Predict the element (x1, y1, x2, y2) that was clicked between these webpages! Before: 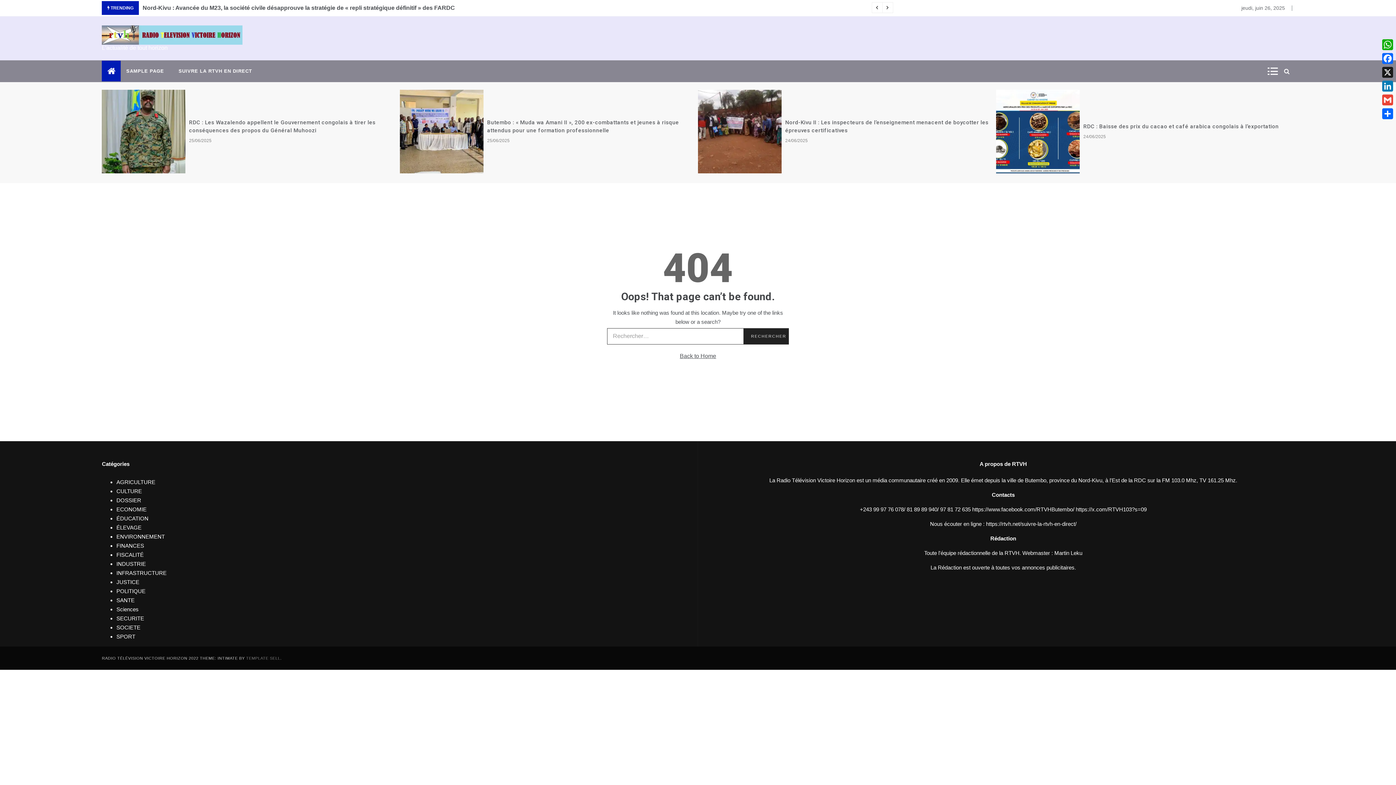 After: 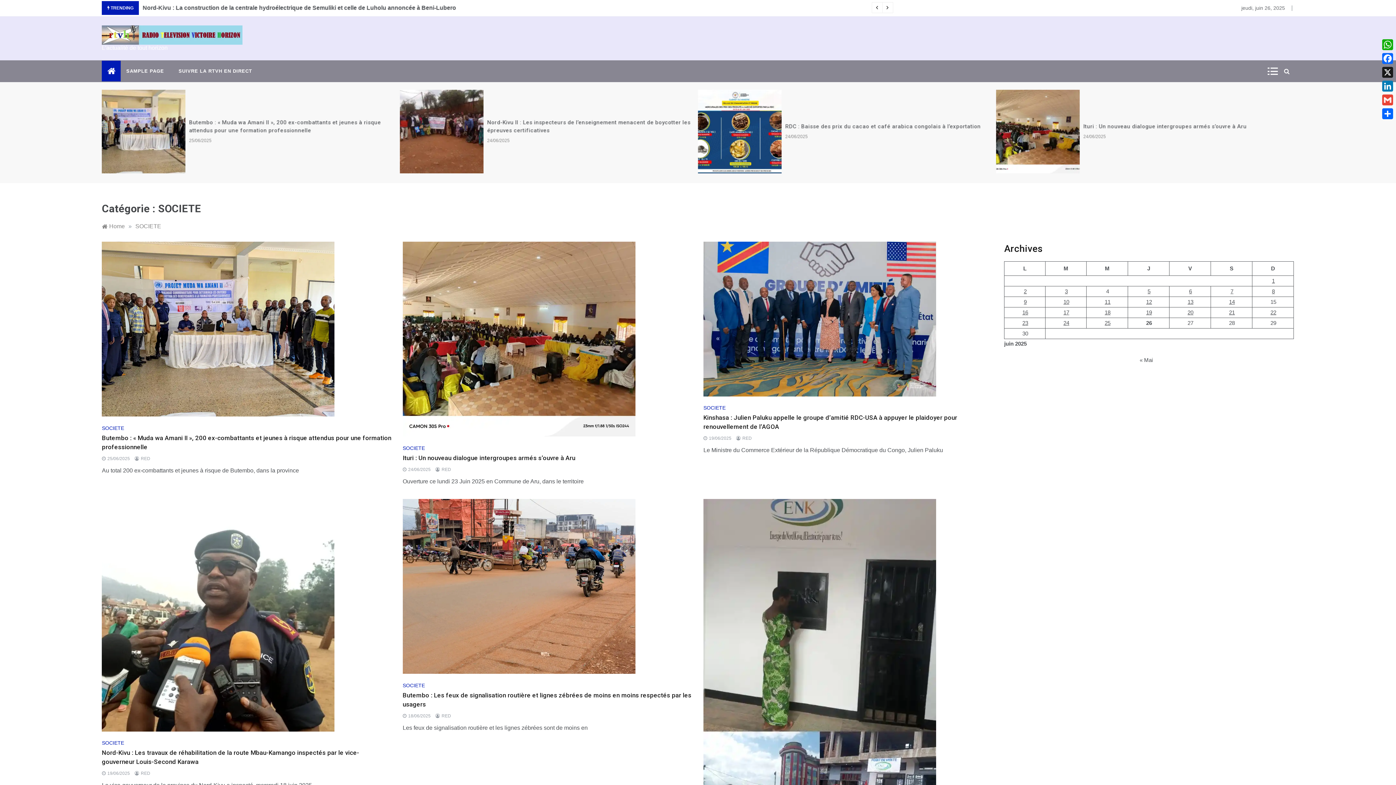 Action: bbox: (116, 624, 140, 630) label: SOCIETE